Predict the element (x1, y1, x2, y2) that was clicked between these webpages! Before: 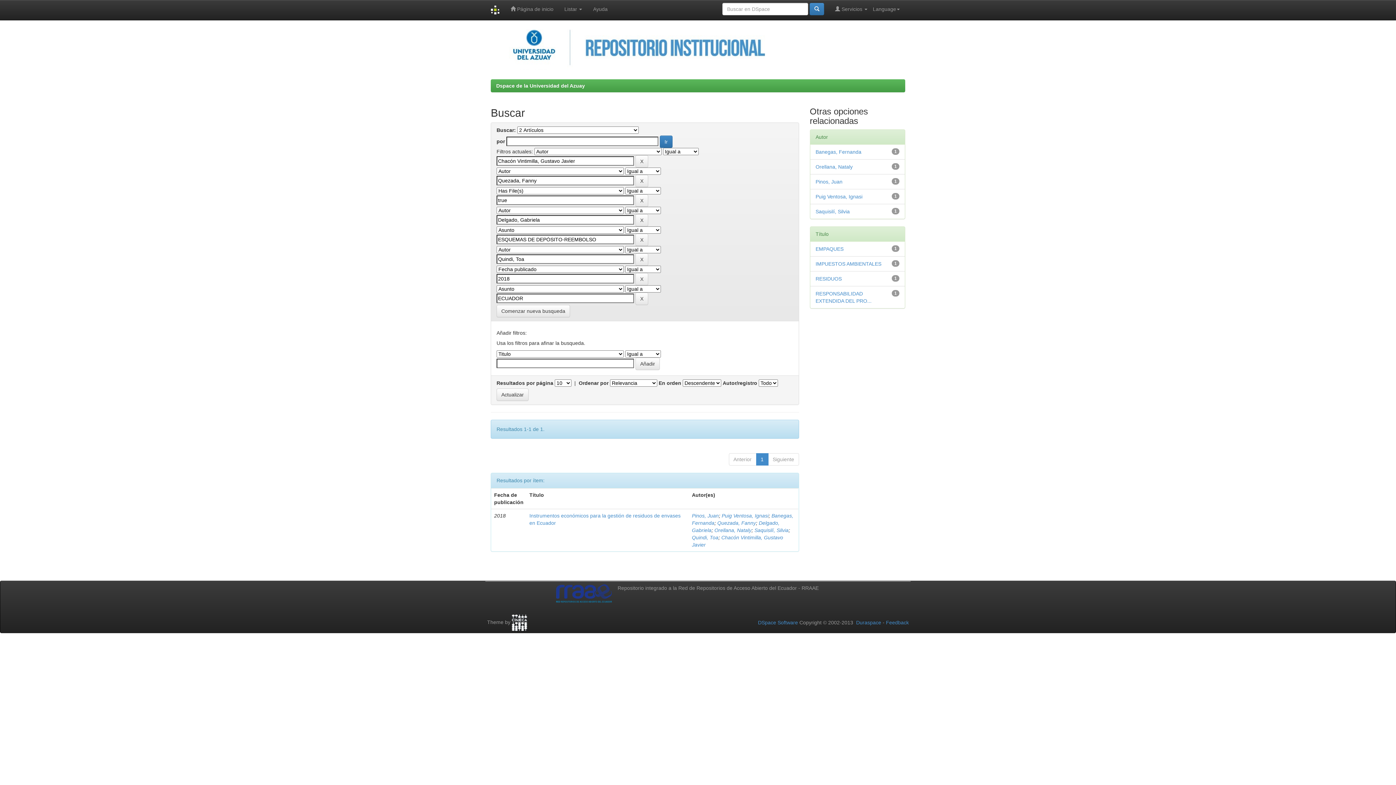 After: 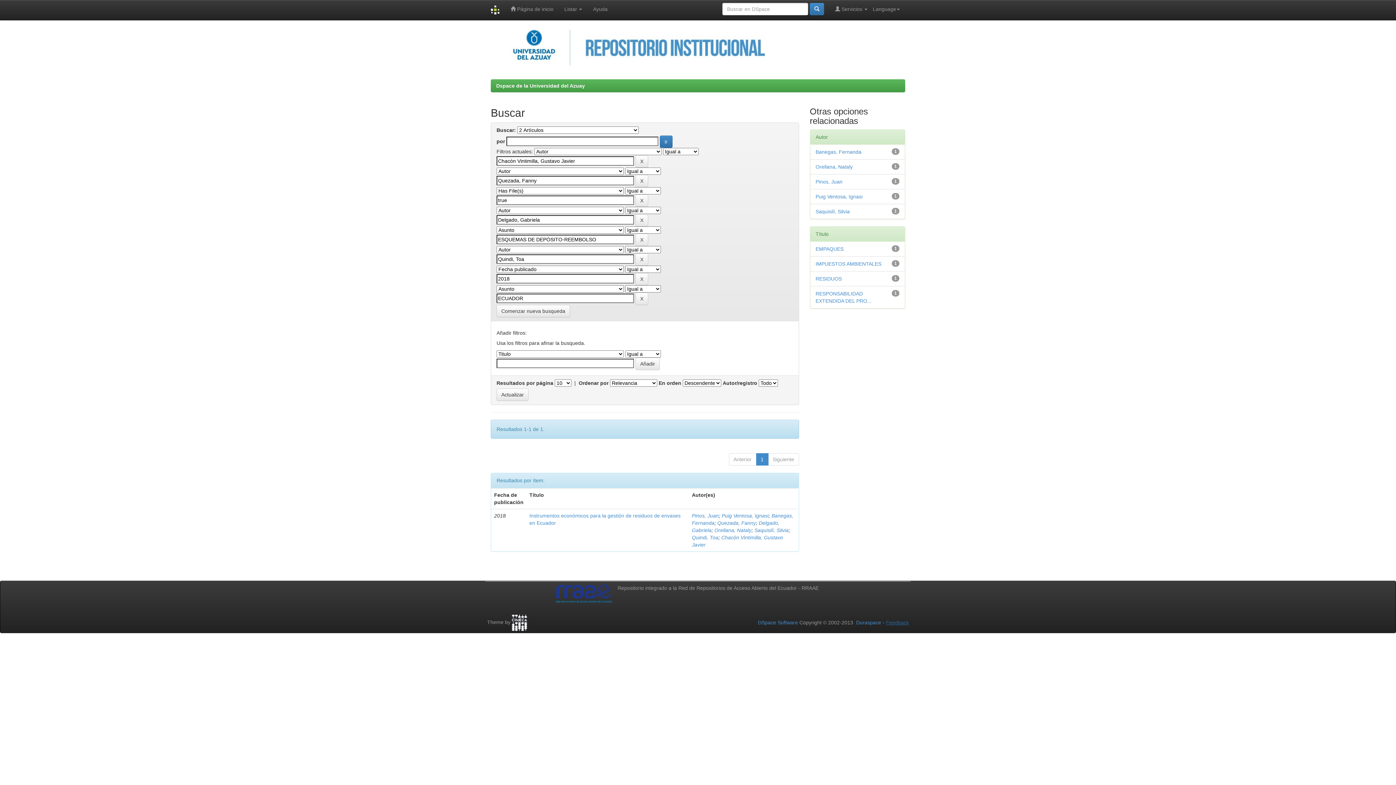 Action: label: Feedback bbox: (886, 620, 909, 625)